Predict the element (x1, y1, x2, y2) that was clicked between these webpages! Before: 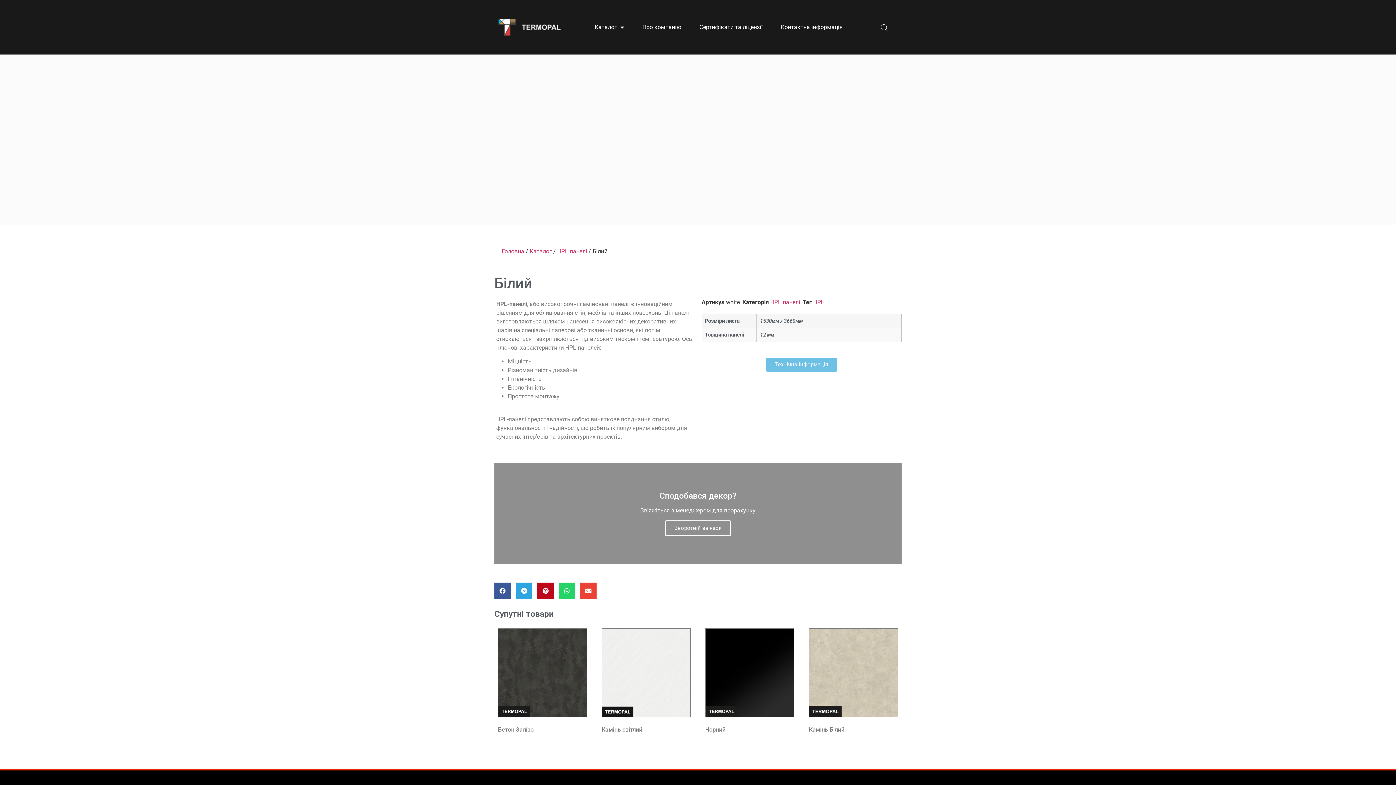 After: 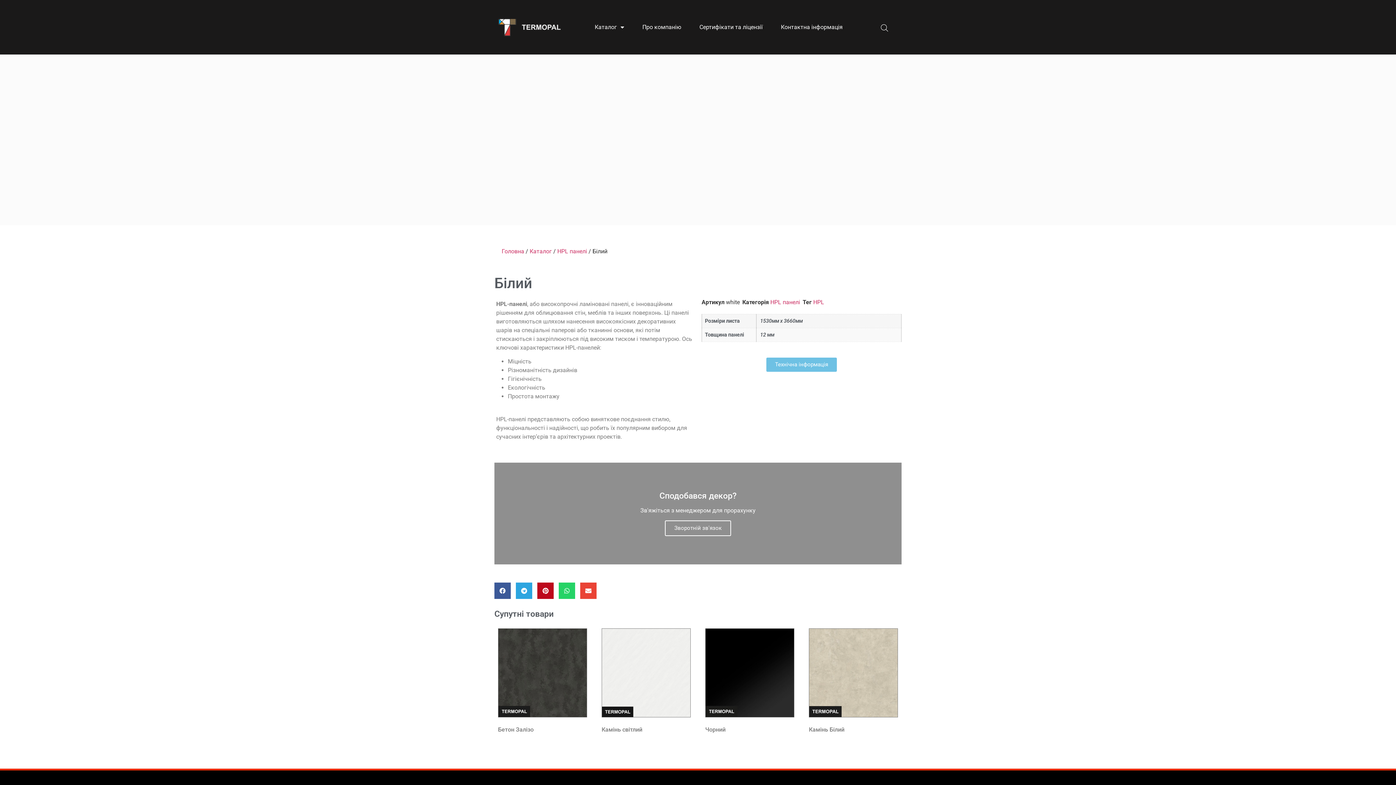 Action: bbox: (766, 357, 837, 372) label: Технічна інформація